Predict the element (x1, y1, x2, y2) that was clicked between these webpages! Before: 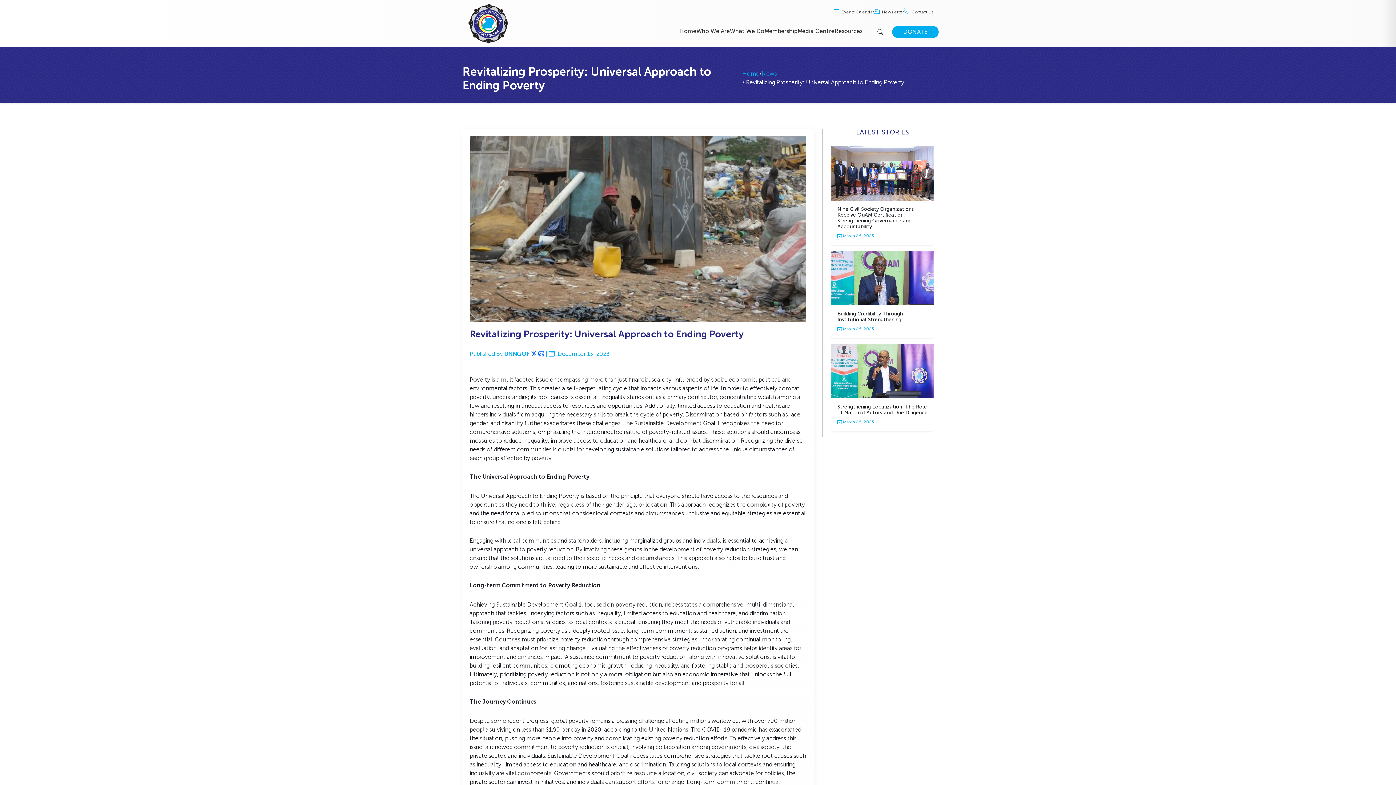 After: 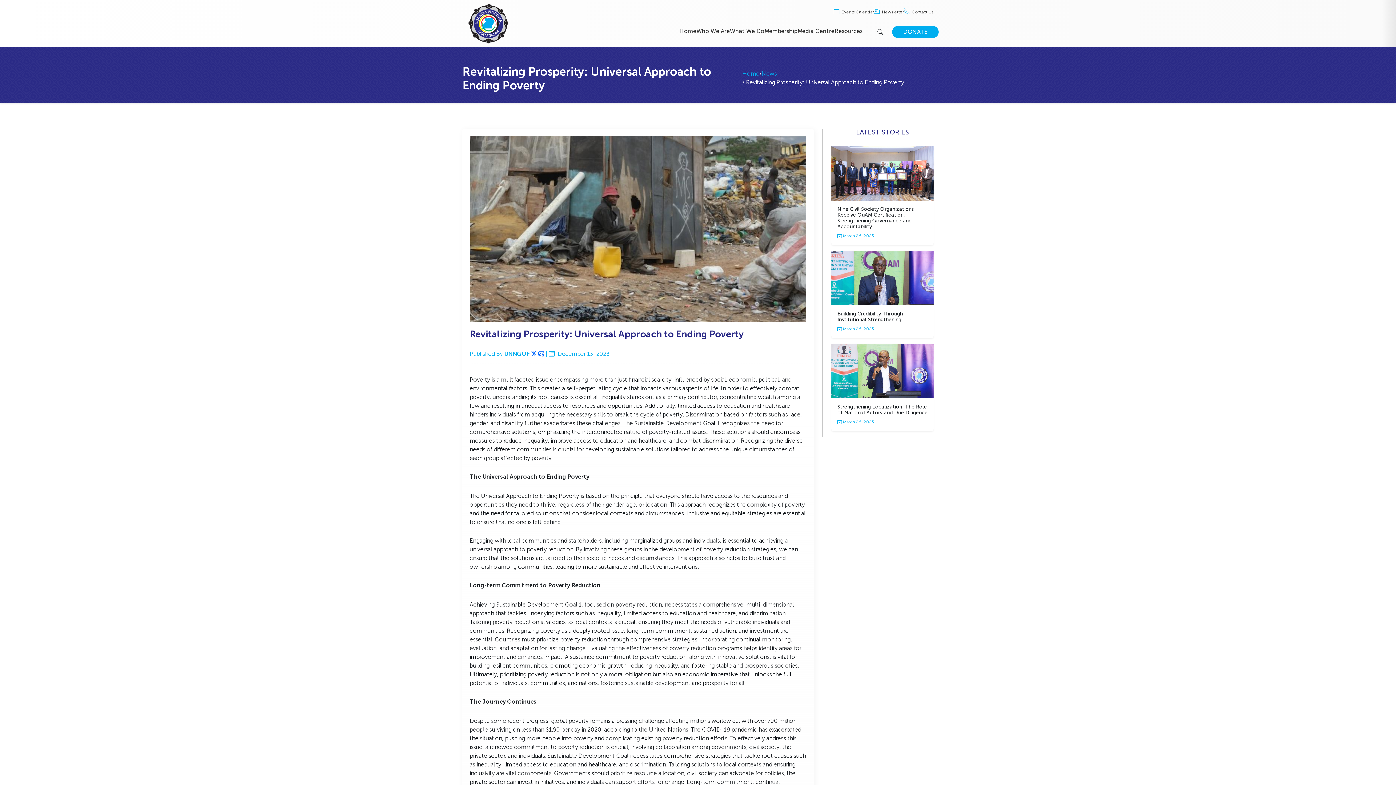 Action: label:  Newsletter bbox: (874, 9, 904, 14)